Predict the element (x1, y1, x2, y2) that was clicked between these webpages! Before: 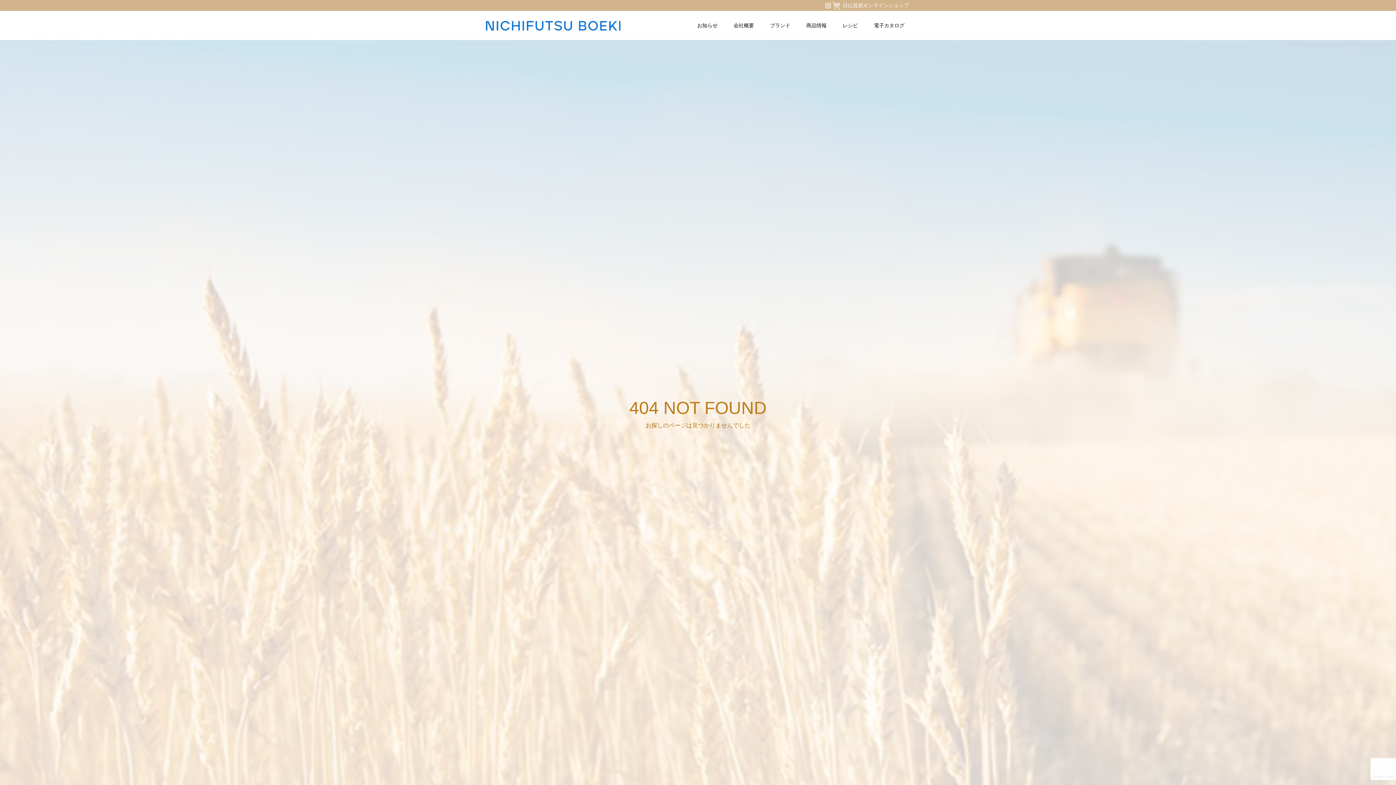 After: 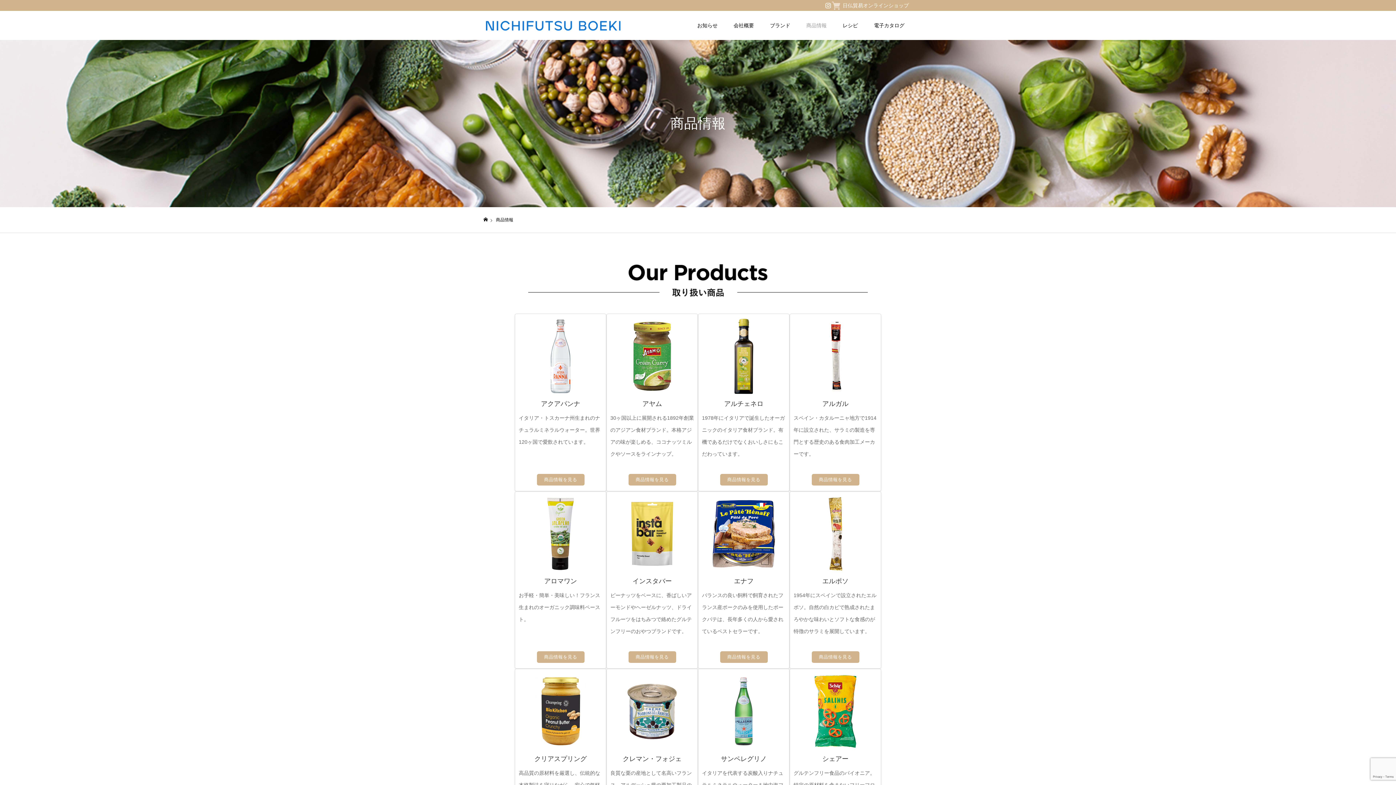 Action: bbox: (798, 10, 834, 40) label: 商品情報